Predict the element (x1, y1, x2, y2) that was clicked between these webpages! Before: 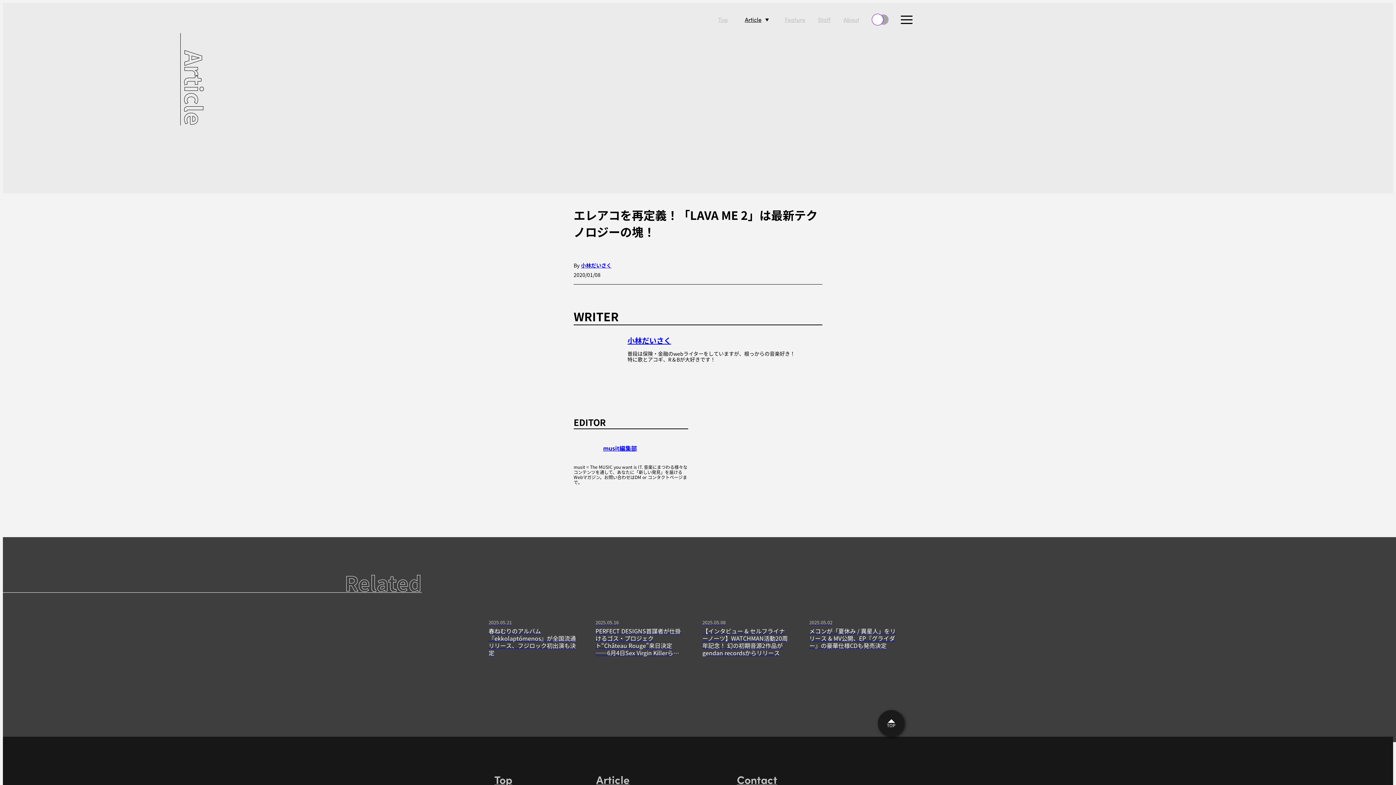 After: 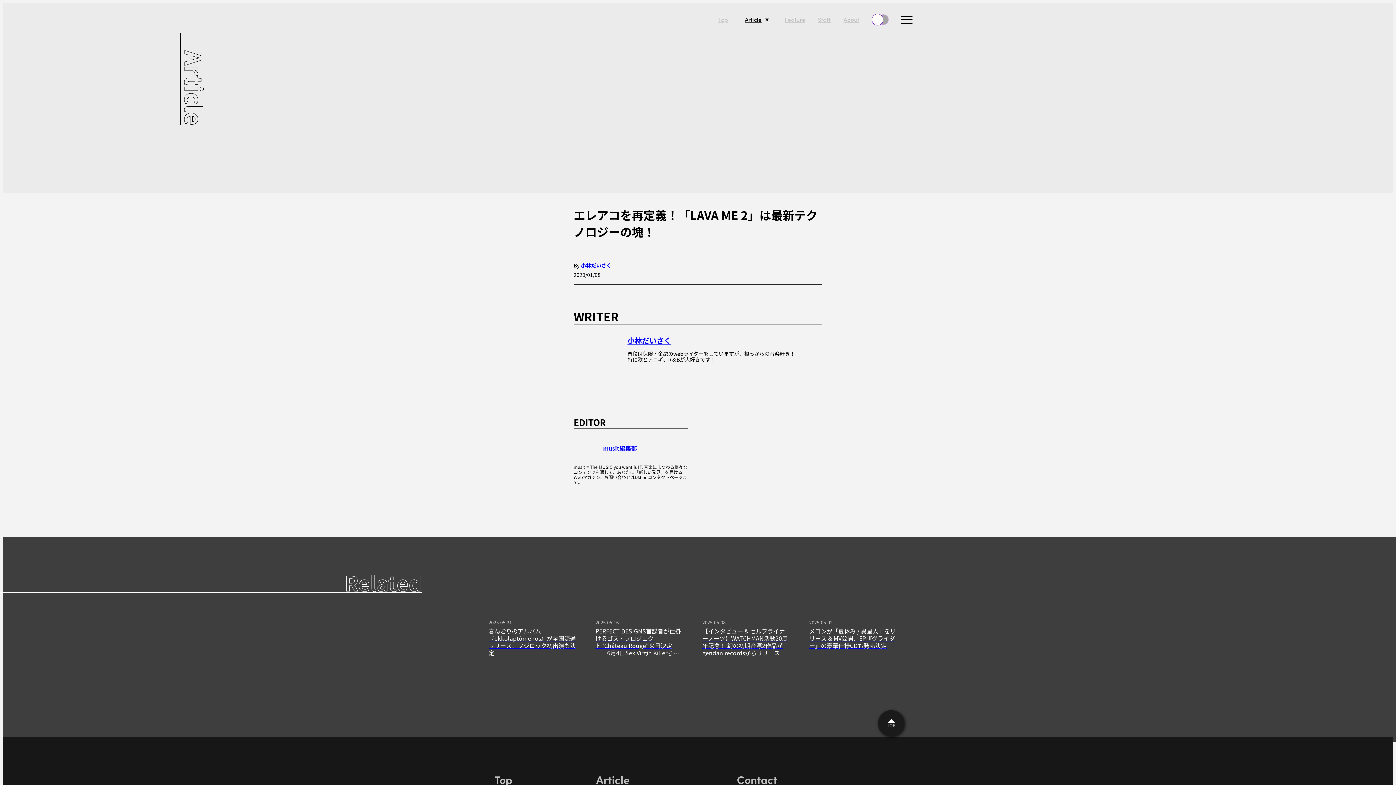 Action: bbox: (658, 490, 669, 502)